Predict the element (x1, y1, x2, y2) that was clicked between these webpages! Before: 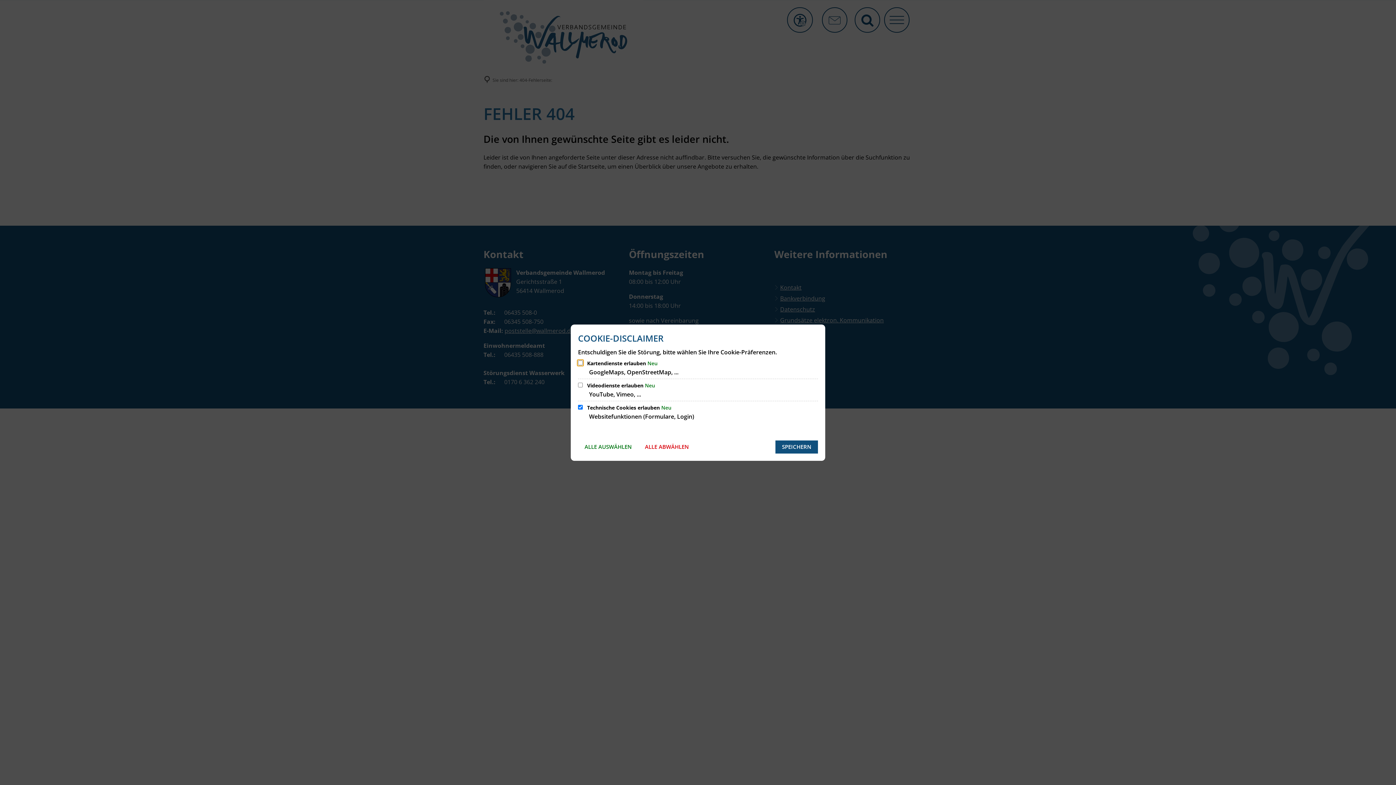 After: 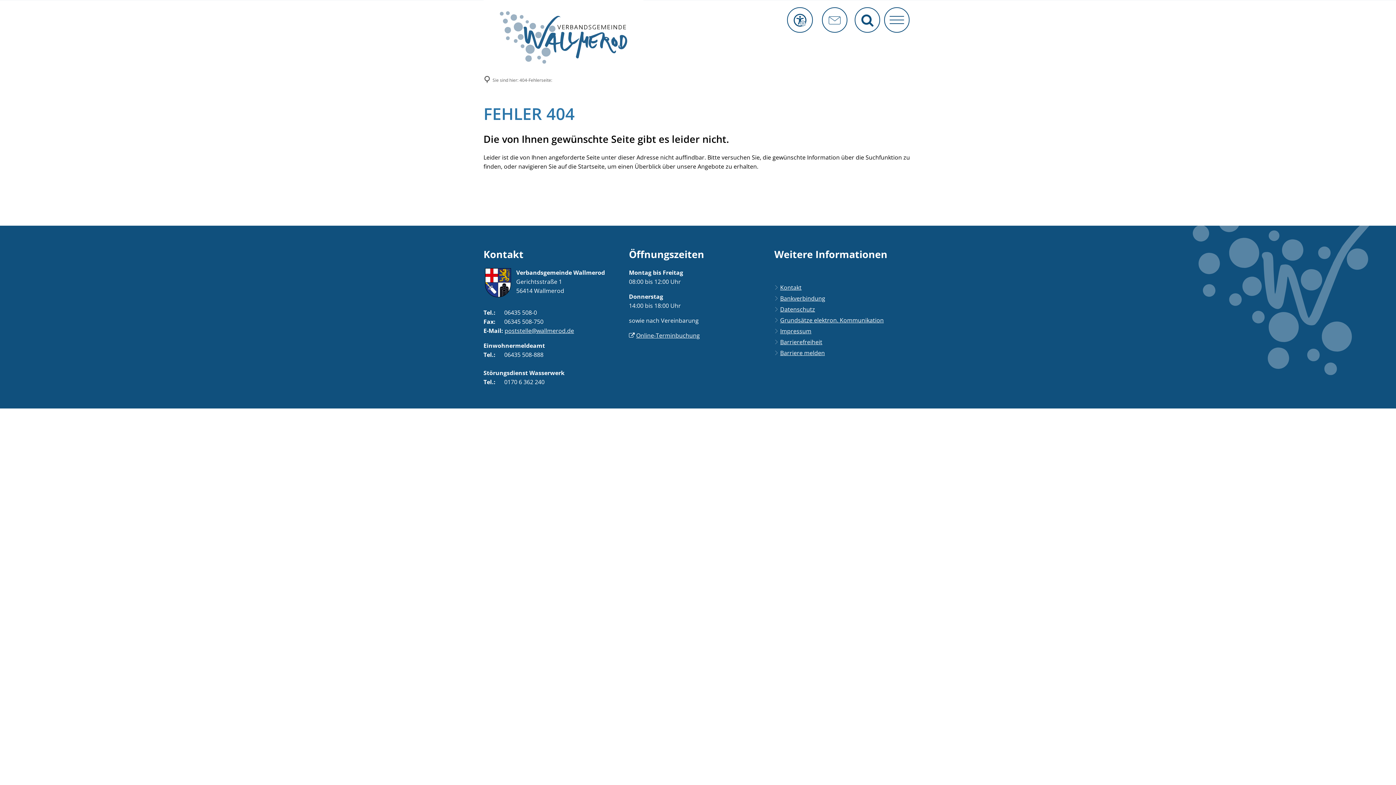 Action: bbox: (775, 440, 818, 453) label: SPEICHERN